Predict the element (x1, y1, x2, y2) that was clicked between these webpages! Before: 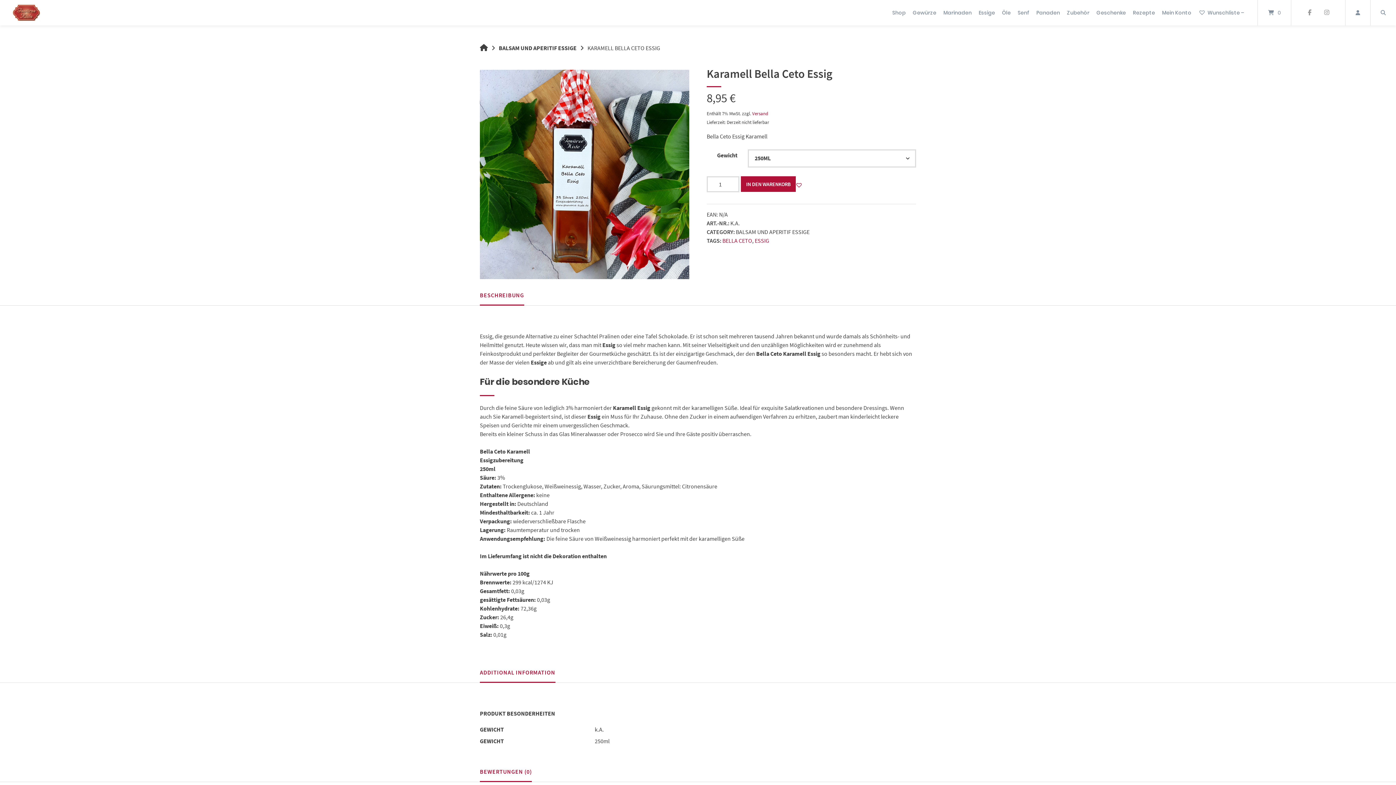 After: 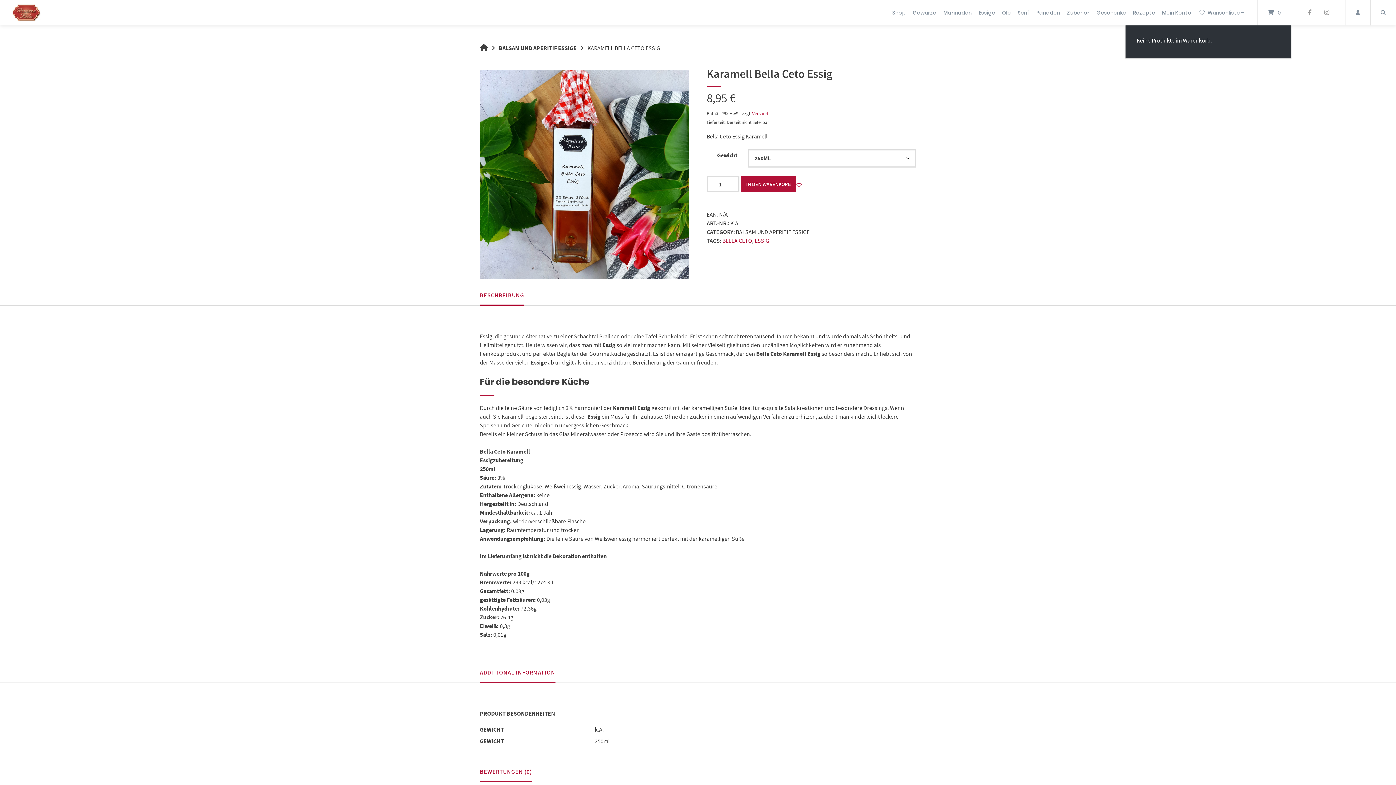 Action: bbox: (1258, 0, 1291, 25) label: 0